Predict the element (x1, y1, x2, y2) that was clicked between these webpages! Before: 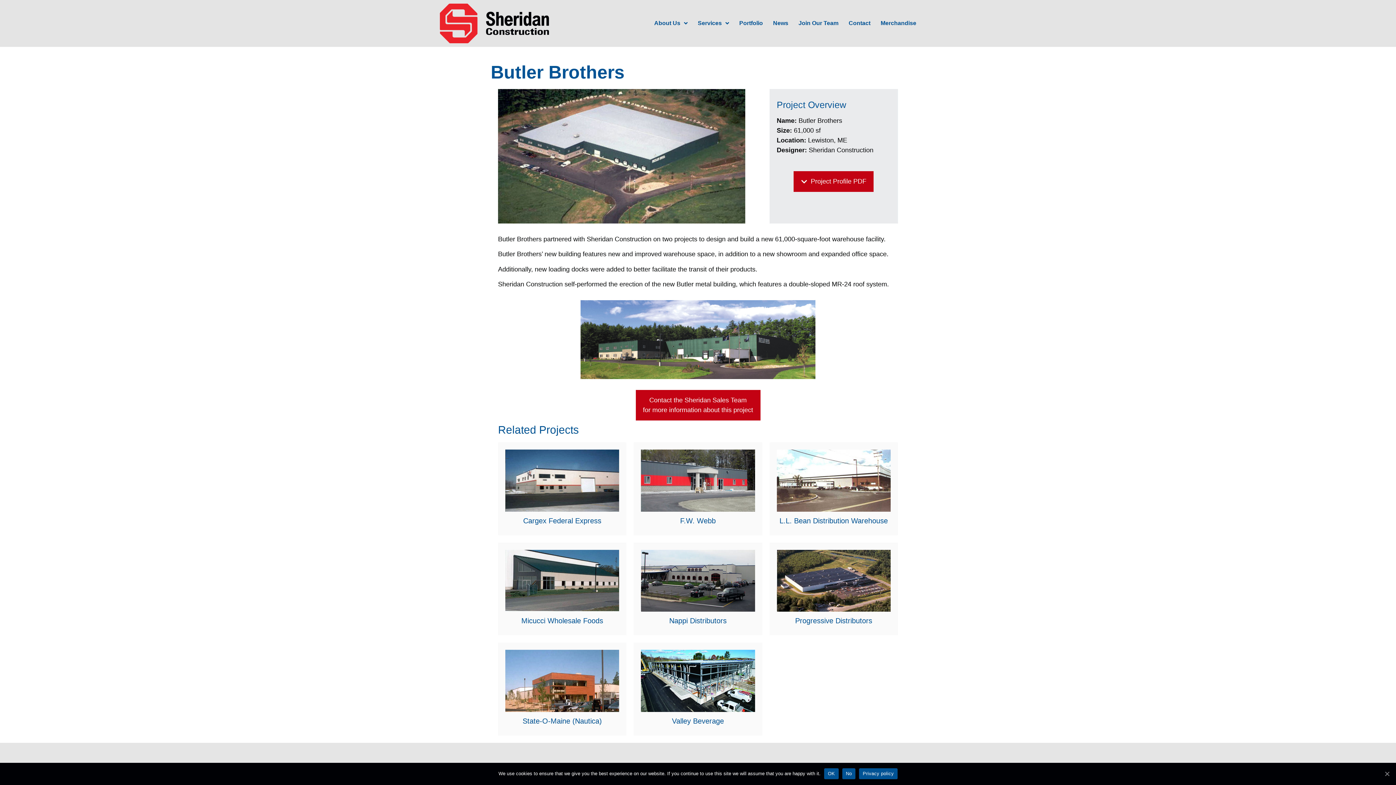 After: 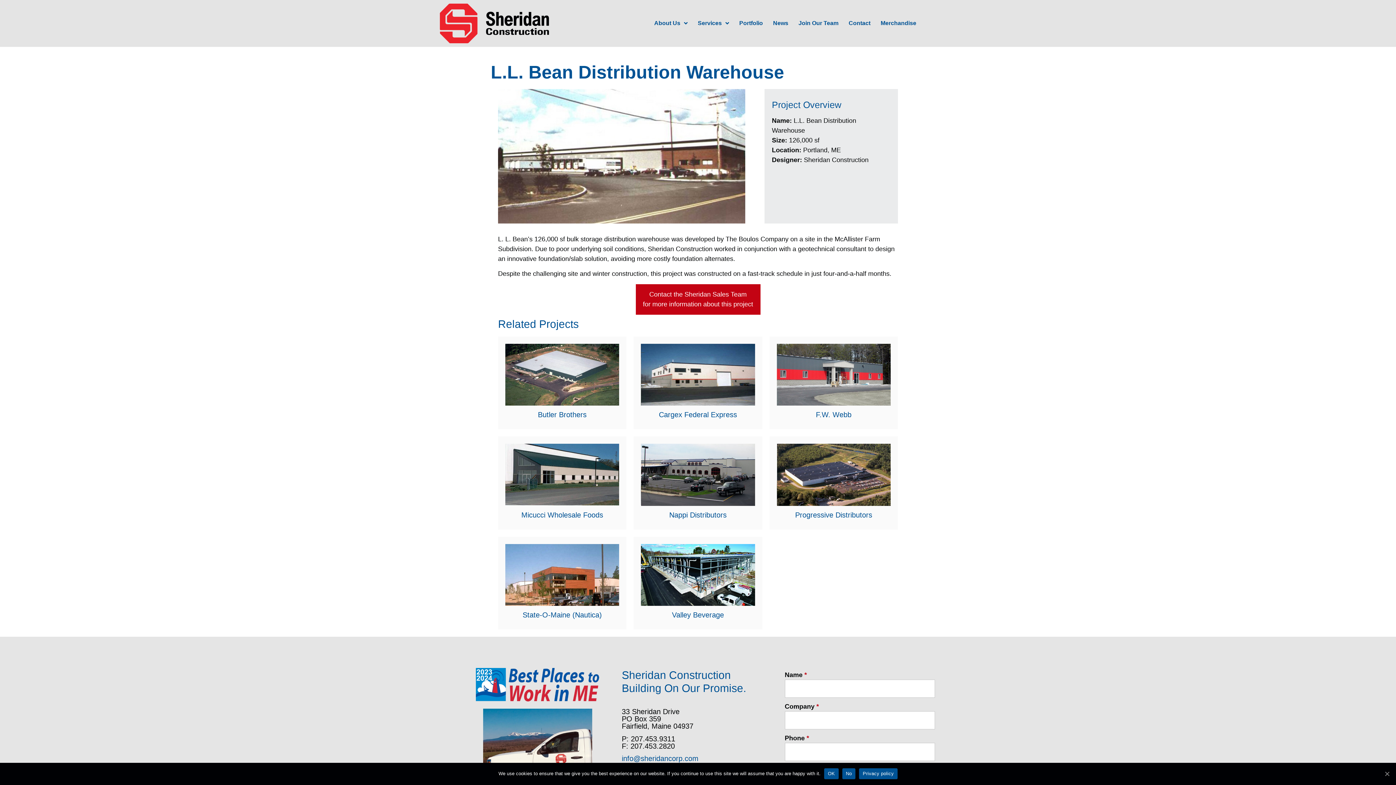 Action: bbox: (779, 516, 888, 524) label: L.L. Bean Distribution Warehouse